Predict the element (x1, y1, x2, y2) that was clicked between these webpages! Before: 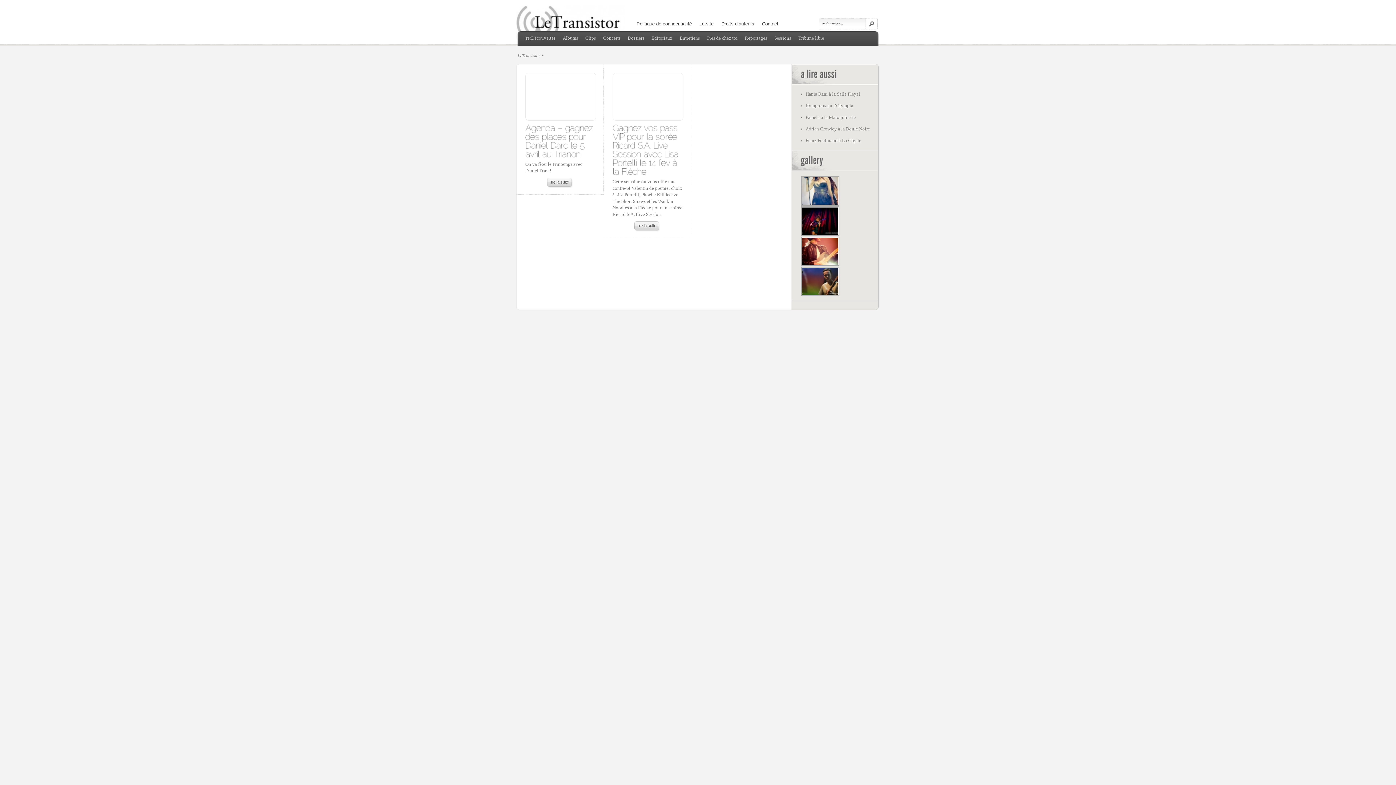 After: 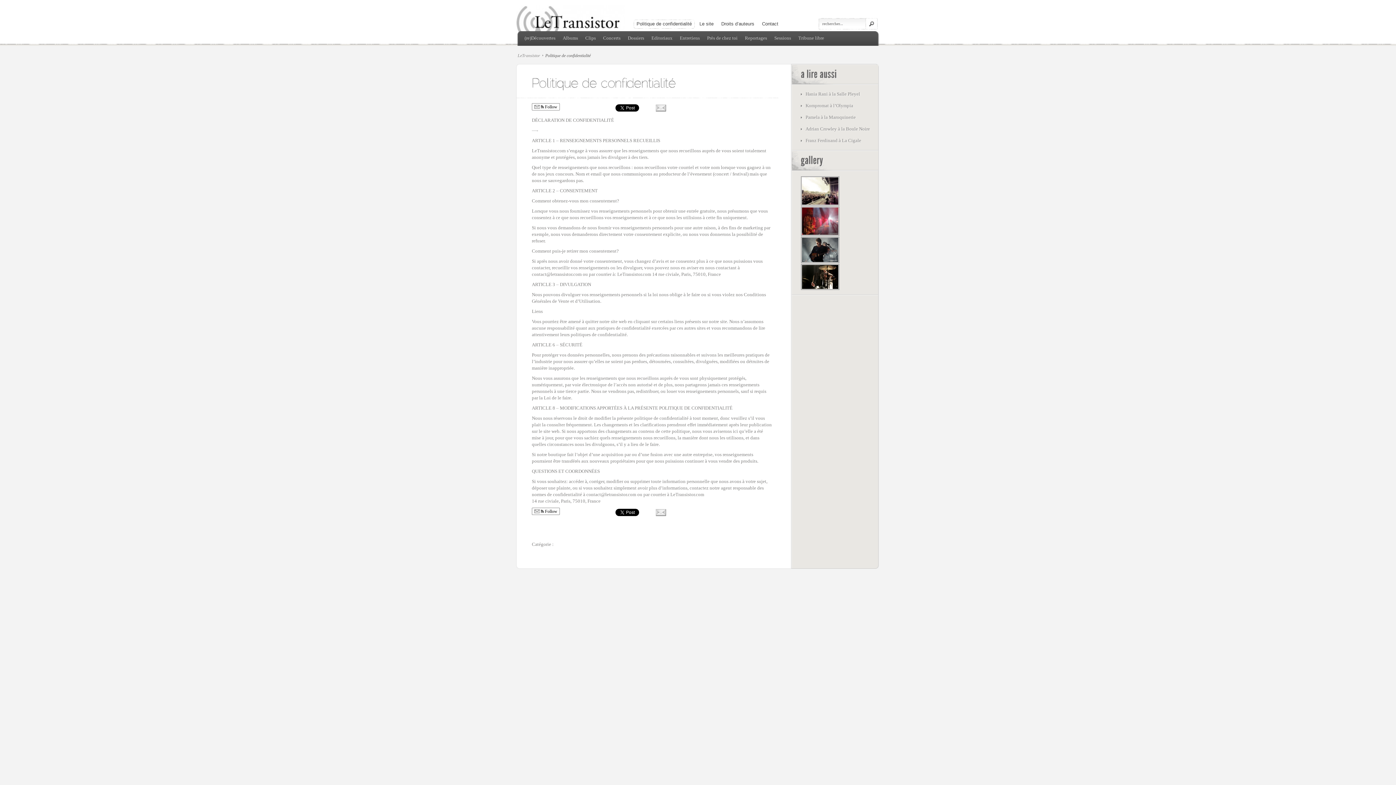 Action: bbox: (633, 19, 692, 28) label: Politique de confidentialité